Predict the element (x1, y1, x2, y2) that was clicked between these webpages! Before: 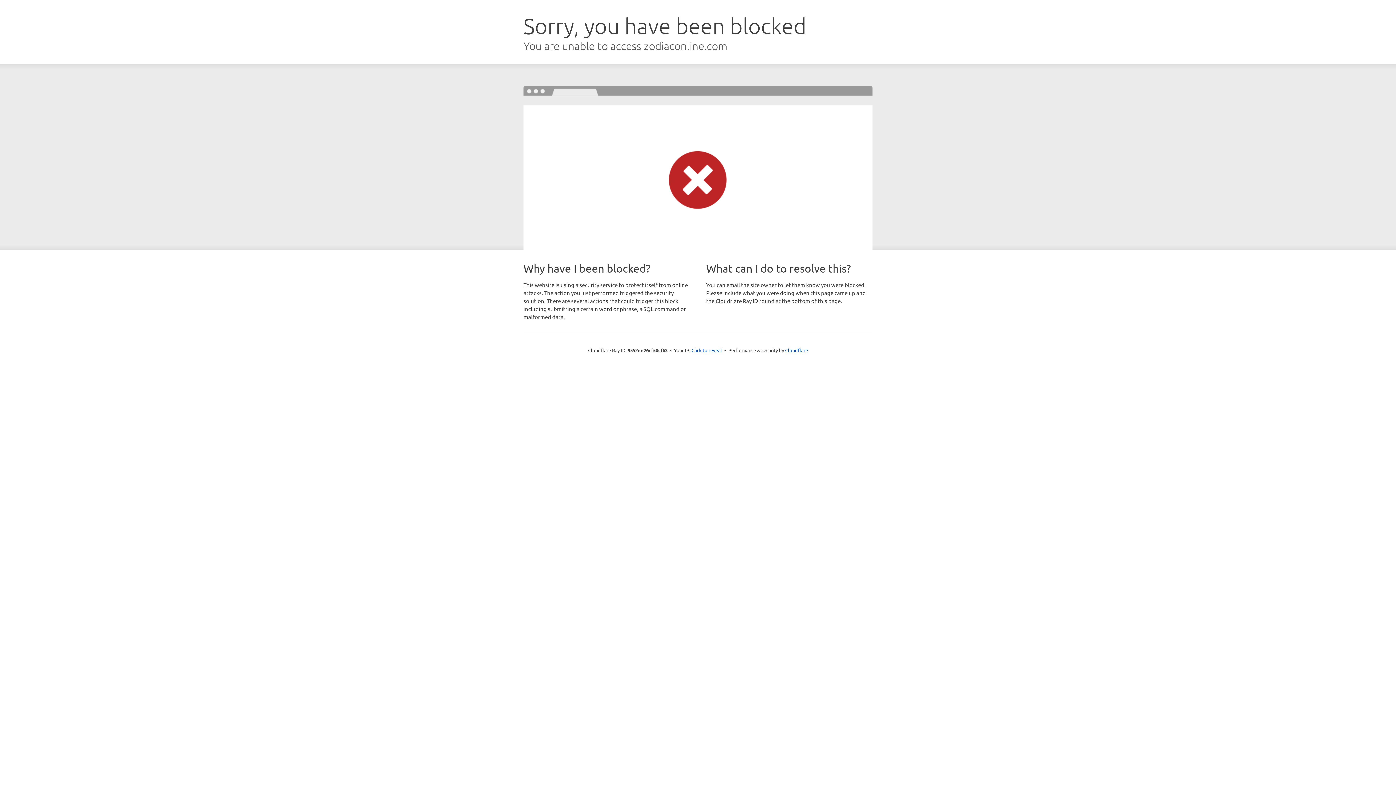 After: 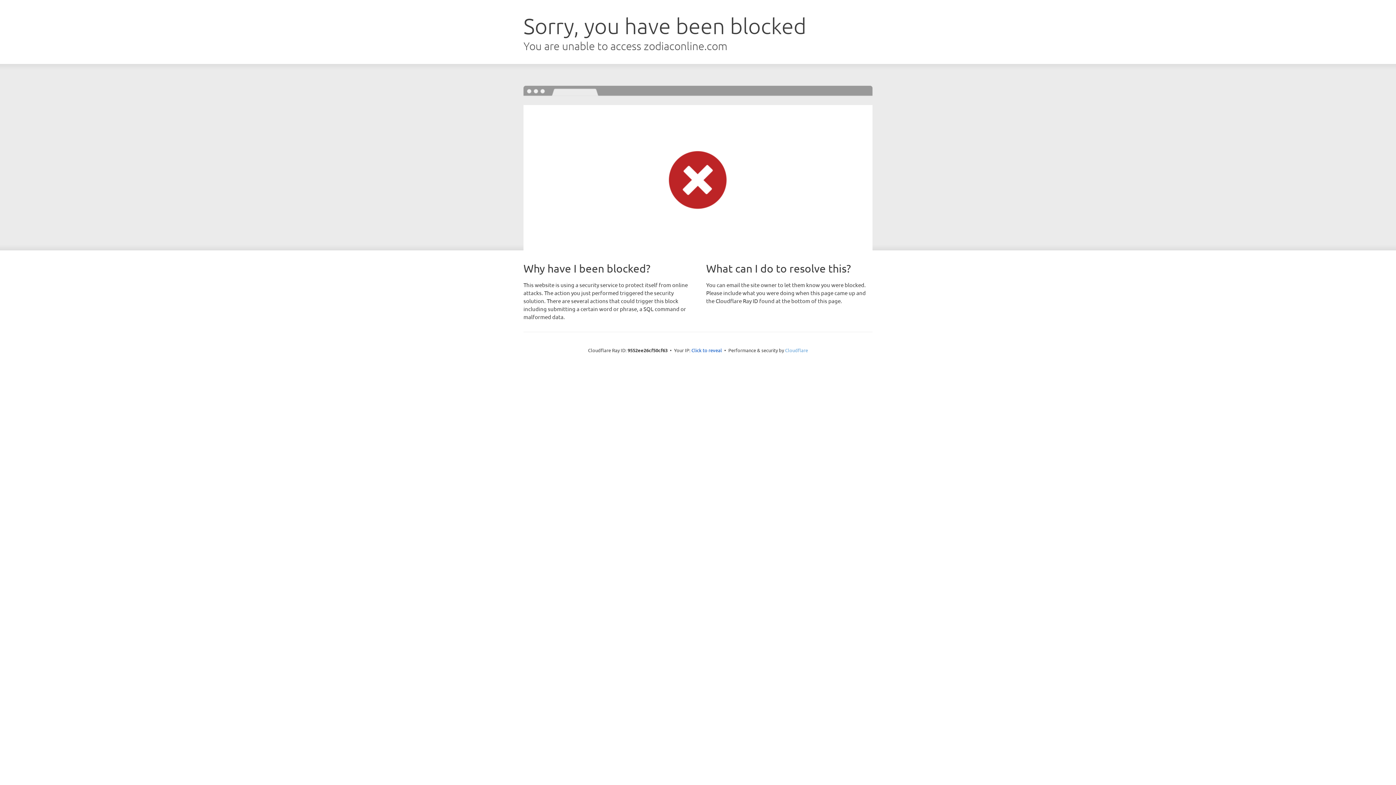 Action: bbox: (785, 347, 808, 353) label: Cloudflare